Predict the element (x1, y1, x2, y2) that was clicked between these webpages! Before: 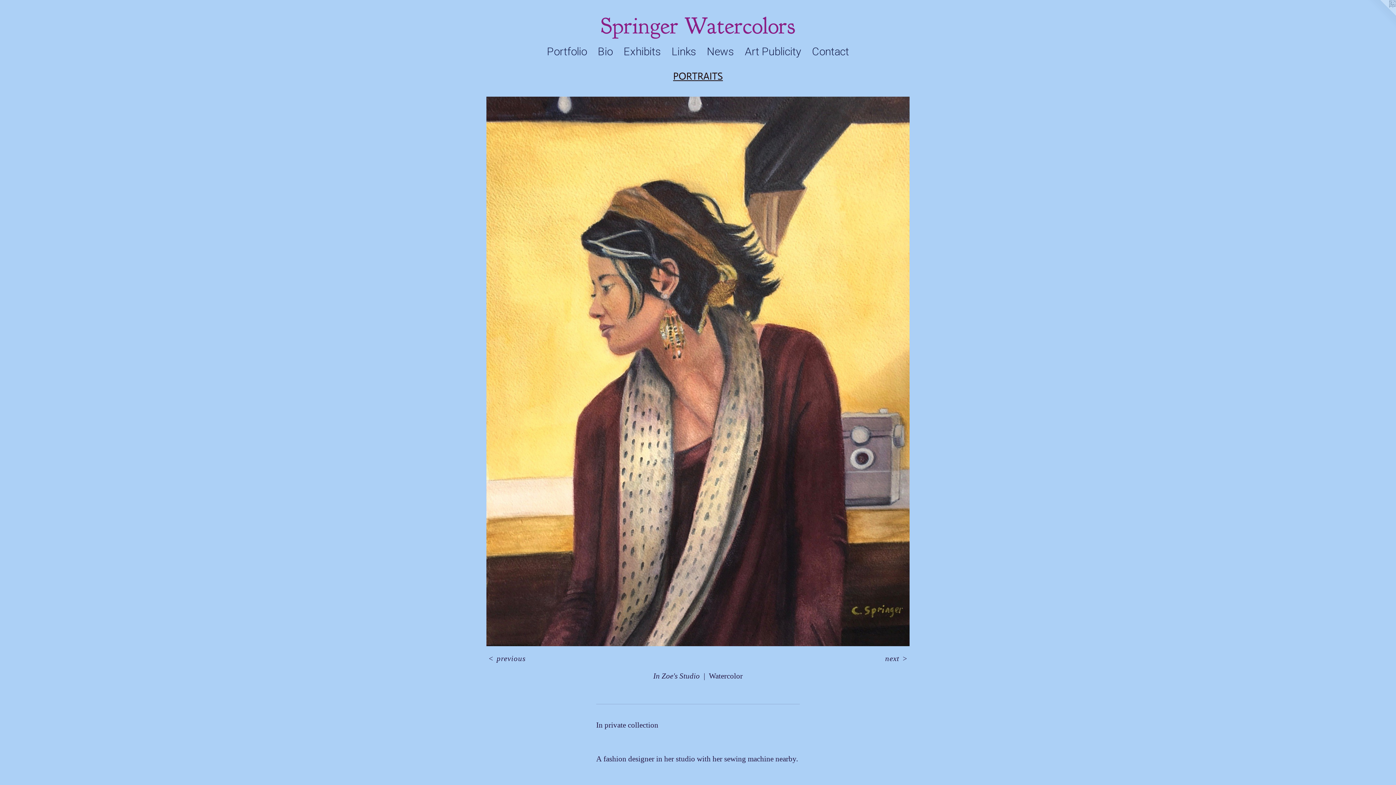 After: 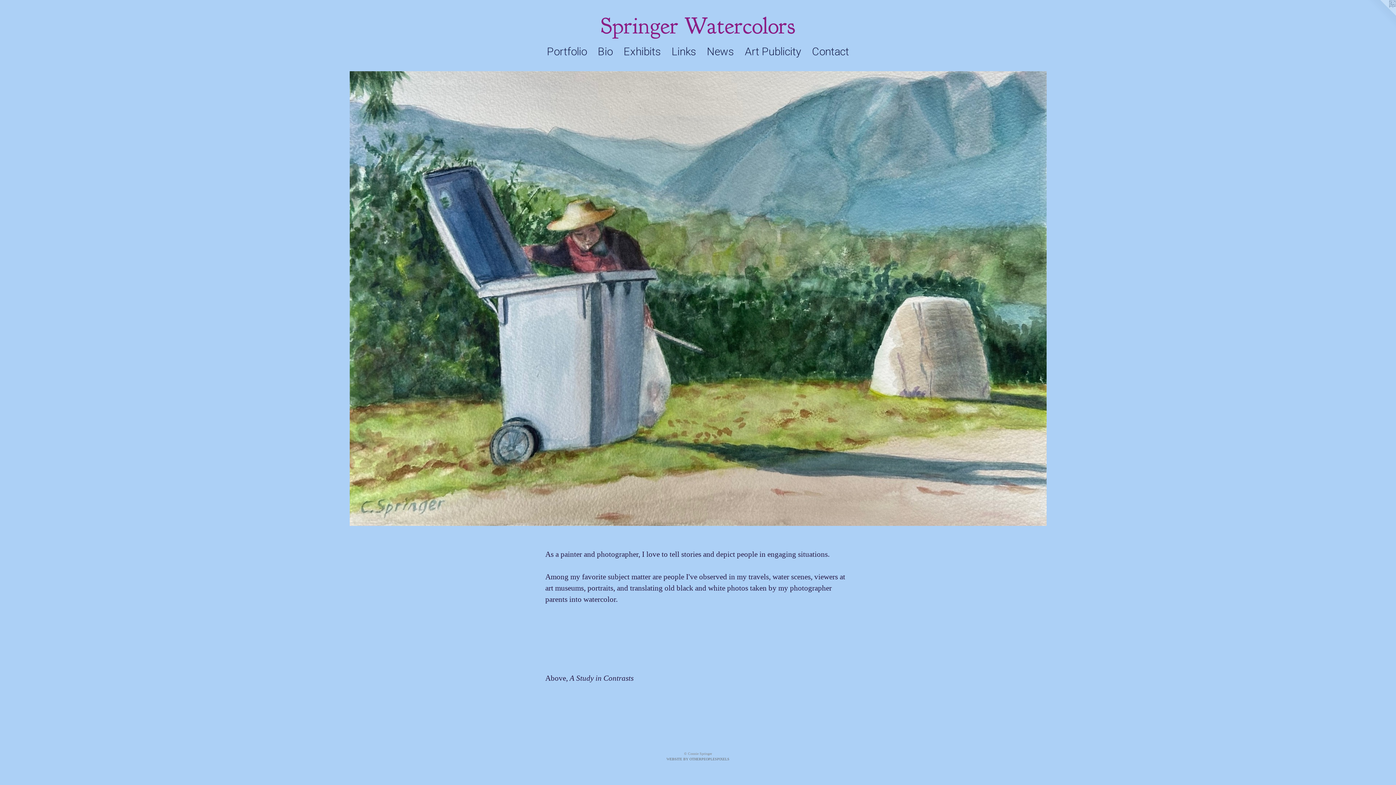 Action: bbox: (17, 14, 1378, 43) label: Springer Watercolors